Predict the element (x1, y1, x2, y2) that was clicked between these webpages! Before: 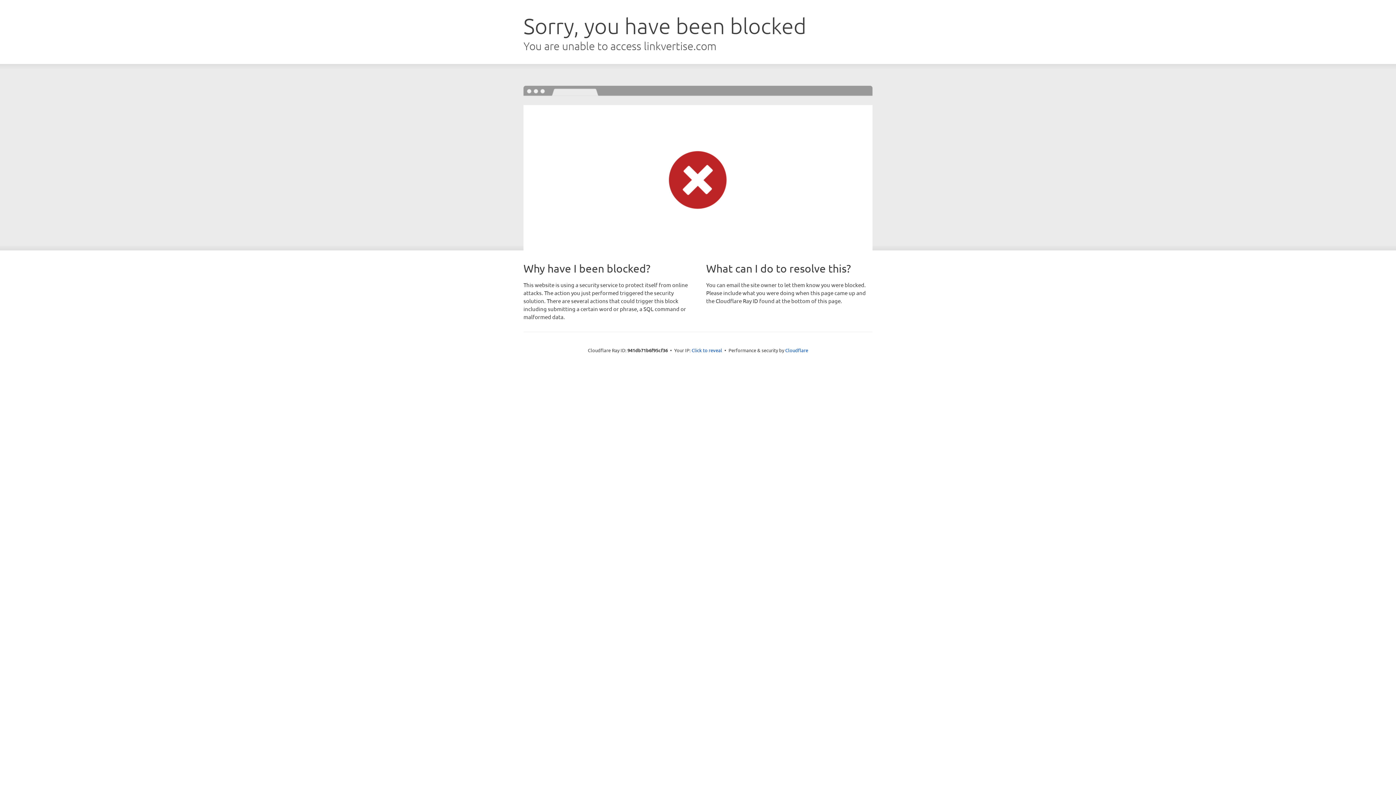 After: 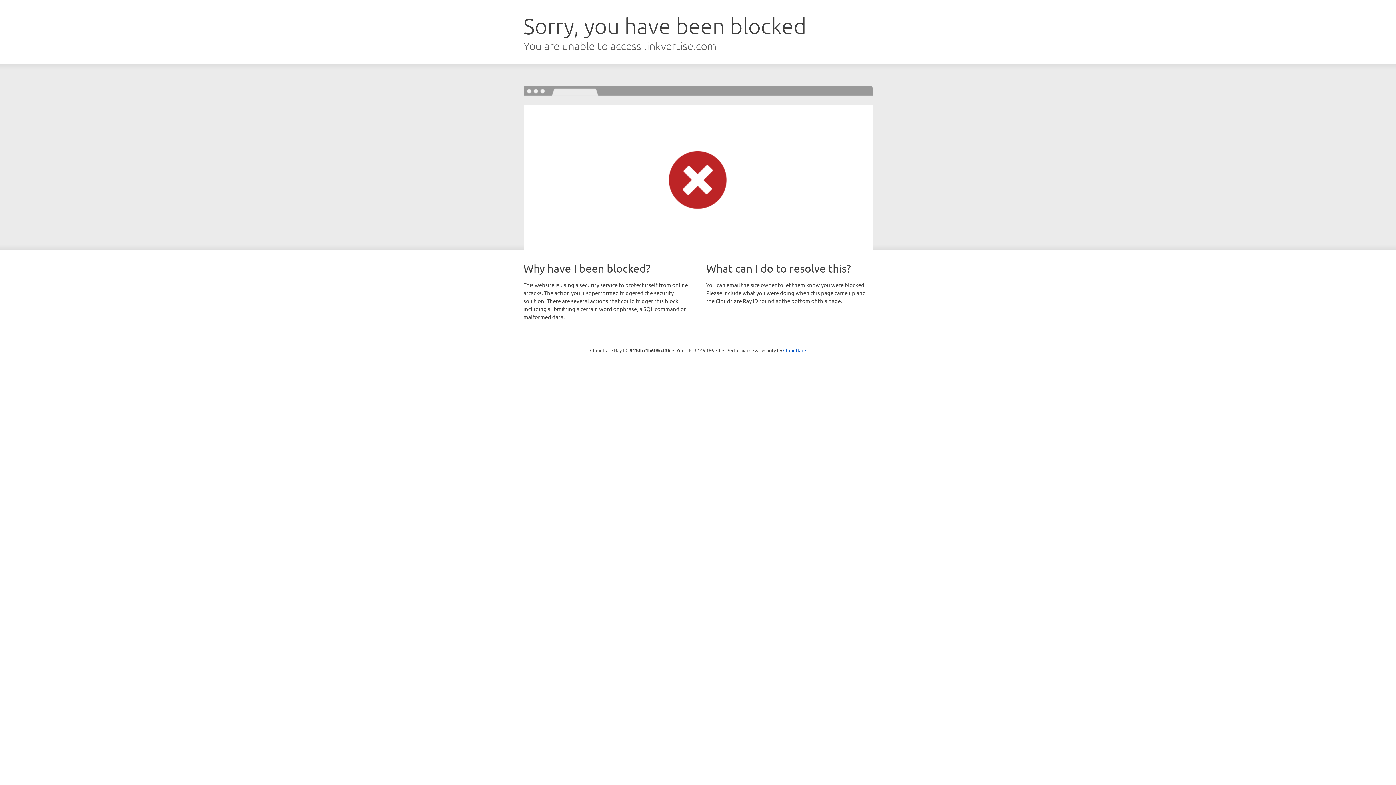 Action: bbox: (691, 346, 722, 353) label: Click to reveal